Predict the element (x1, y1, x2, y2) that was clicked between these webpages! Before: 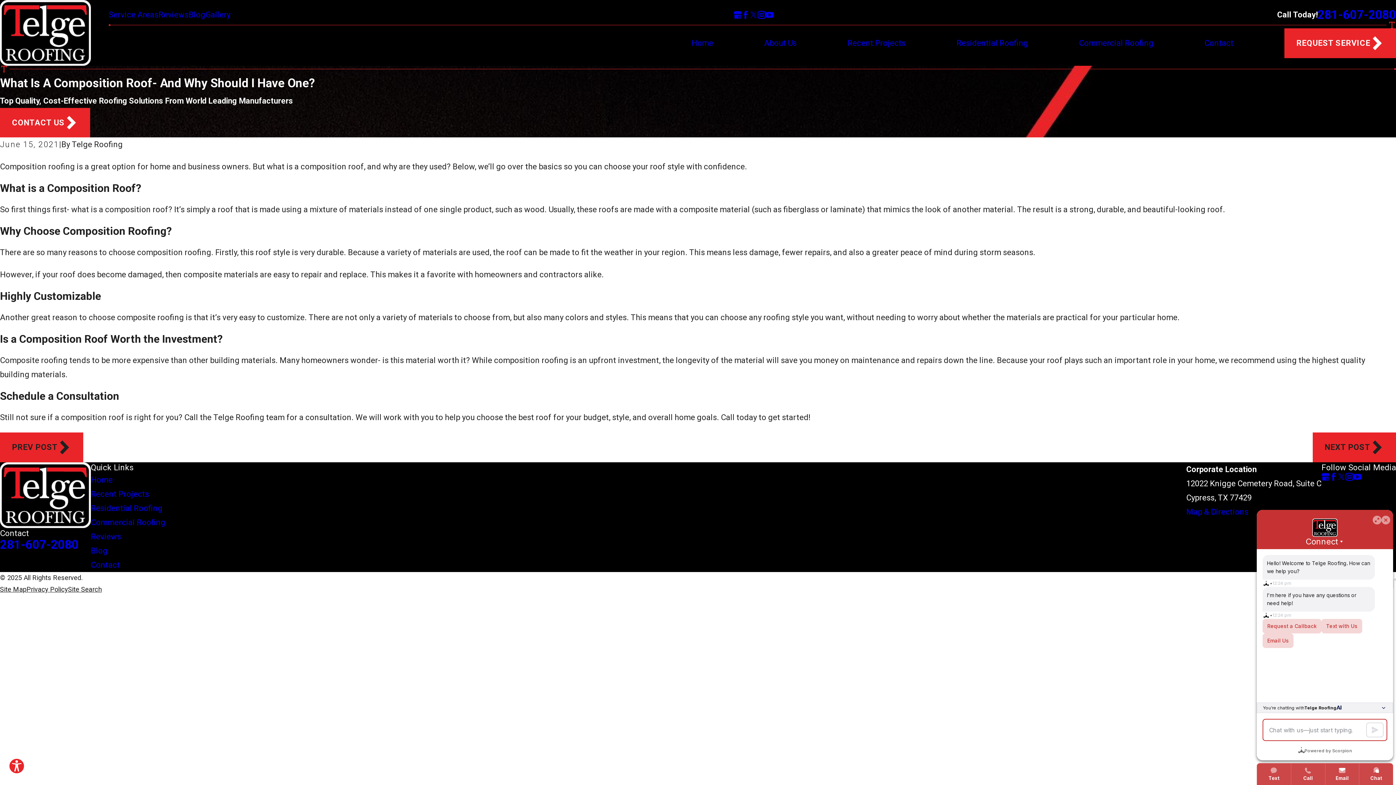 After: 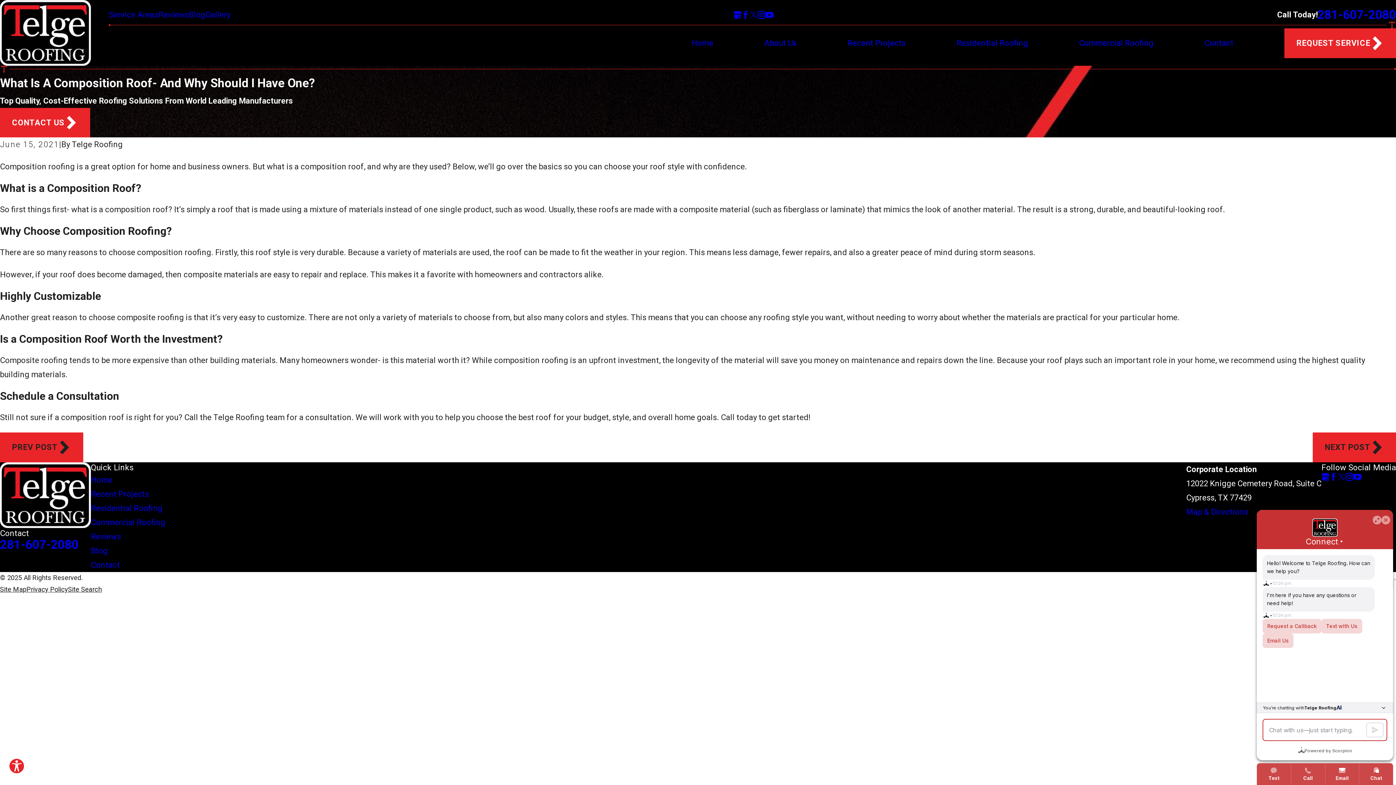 Action: label: Instagram bbox: (1345, 473, 1353, 481)